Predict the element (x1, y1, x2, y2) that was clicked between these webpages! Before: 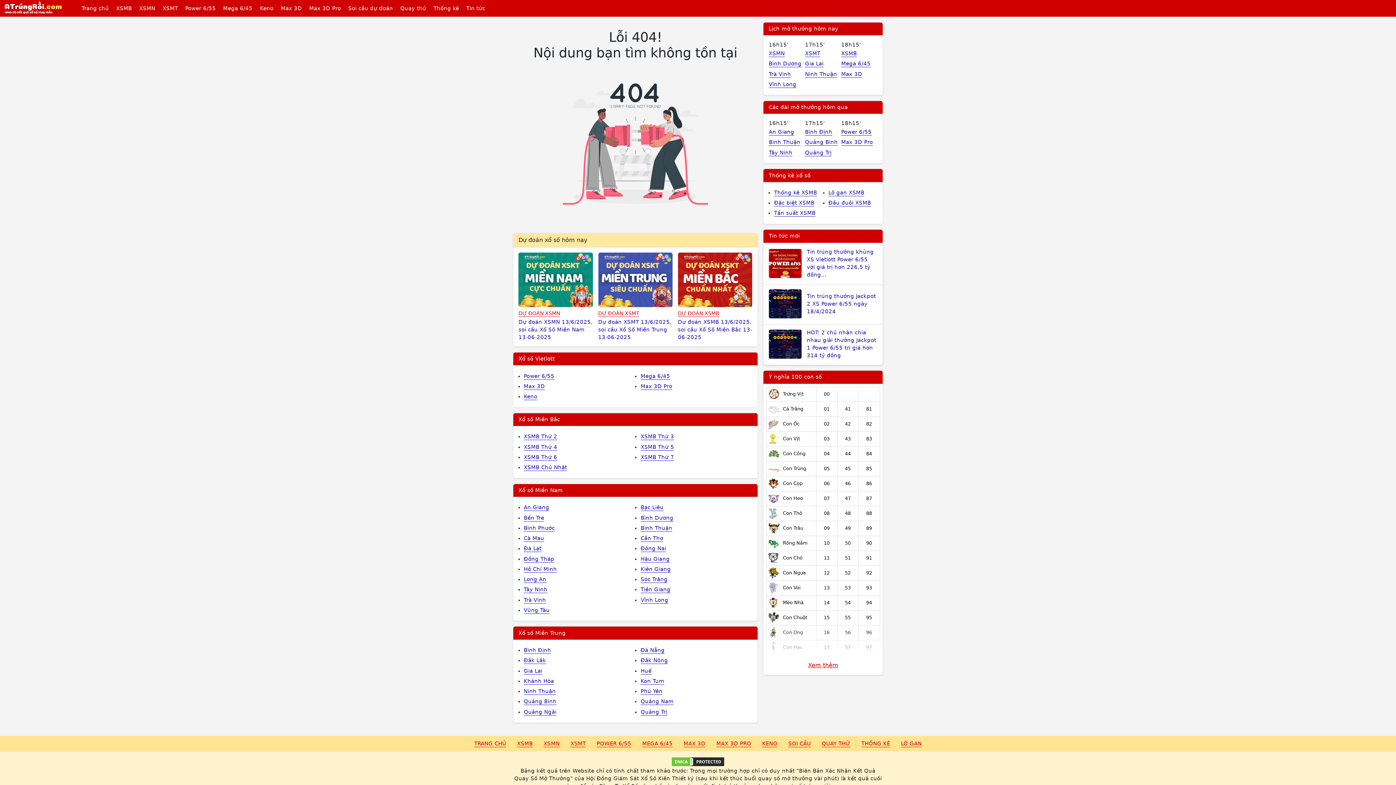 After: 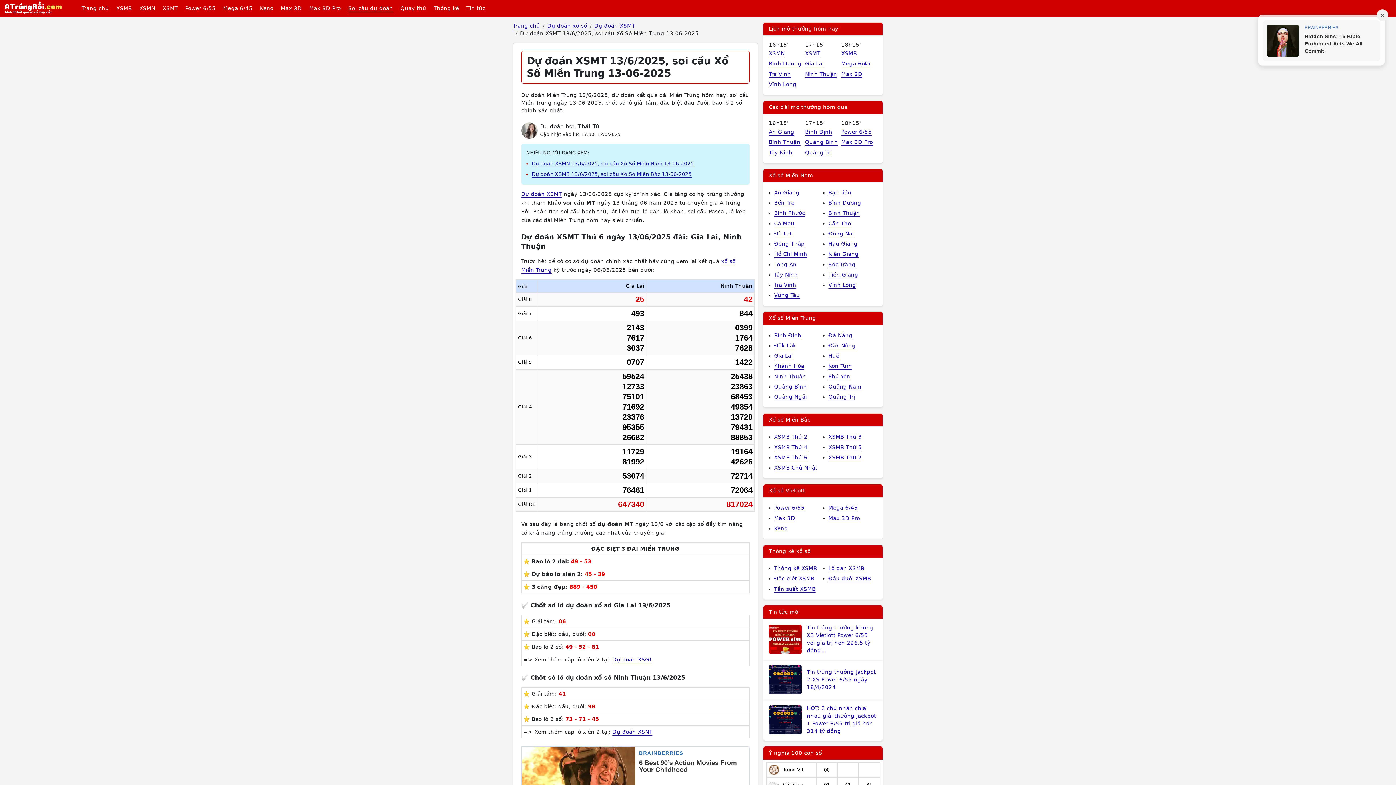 Action: bbox: (598, 318, 672, 341) label: Dự đoán XSMT 13/6/2025, soi cầu Xổ Số Miền Trung 13-06-2025